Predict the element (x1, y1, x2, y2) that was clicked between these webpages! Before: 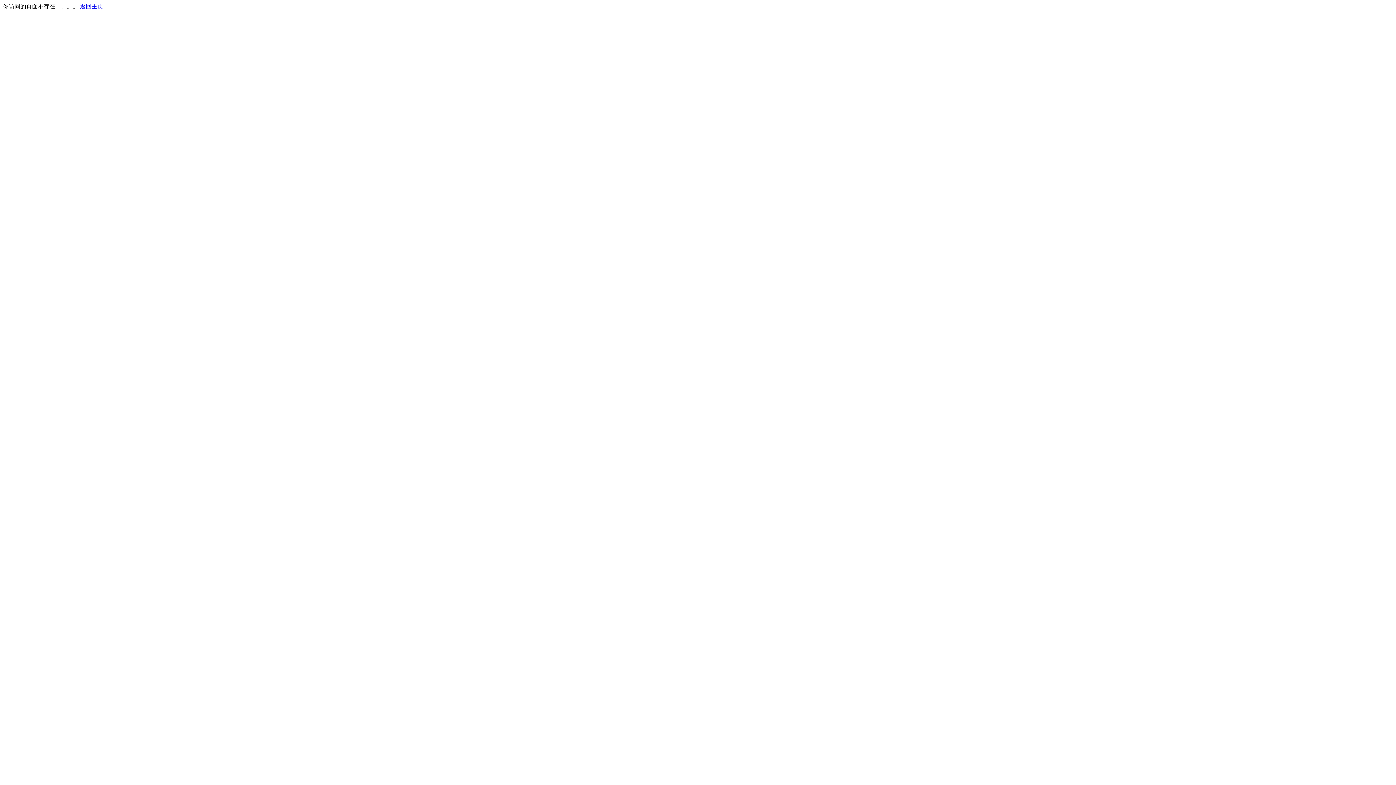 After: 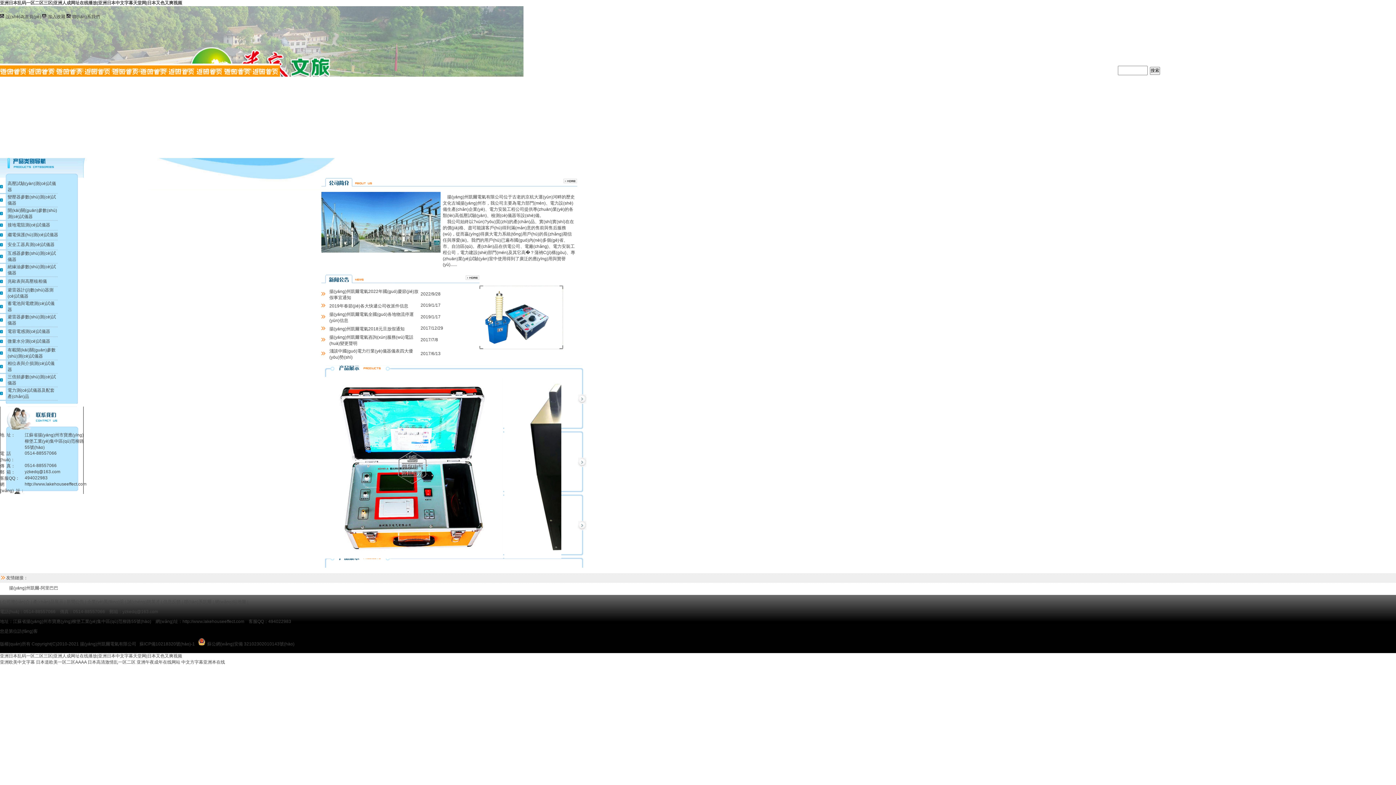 Action: bbox: (80, 3, 103, 9) label: 返回主页